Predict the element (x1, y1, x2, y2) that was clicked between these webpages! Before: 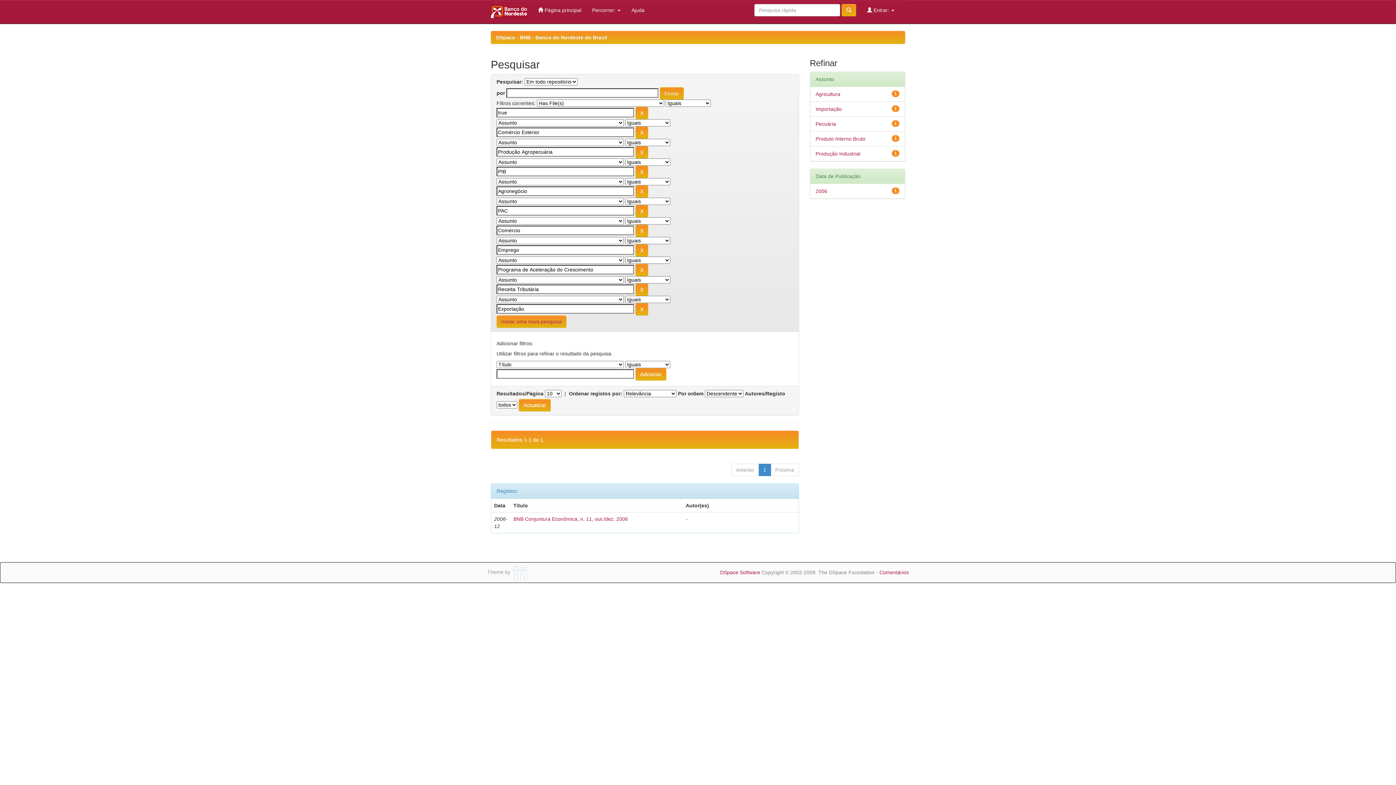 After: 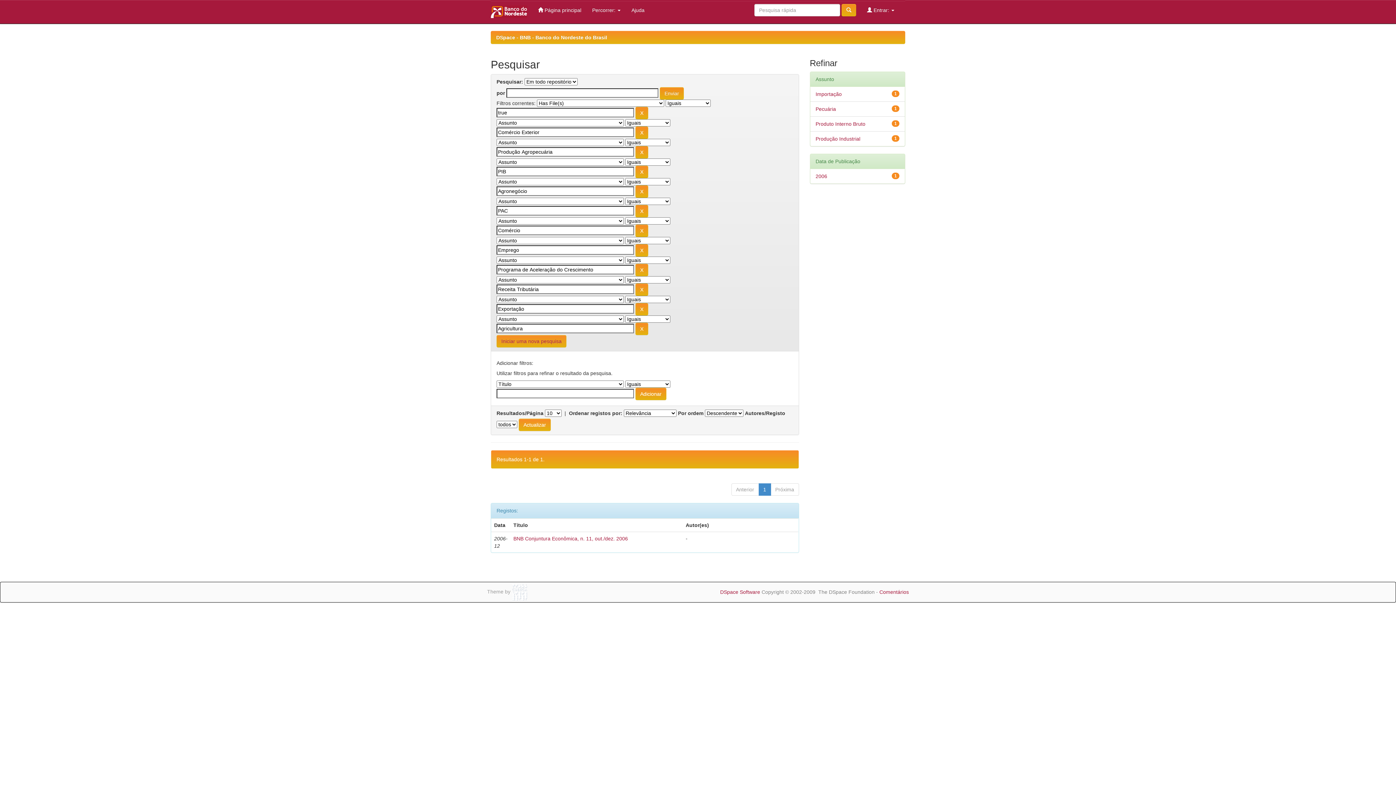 Action: label: Agricultura bbox: (815, 91, 840, 97)